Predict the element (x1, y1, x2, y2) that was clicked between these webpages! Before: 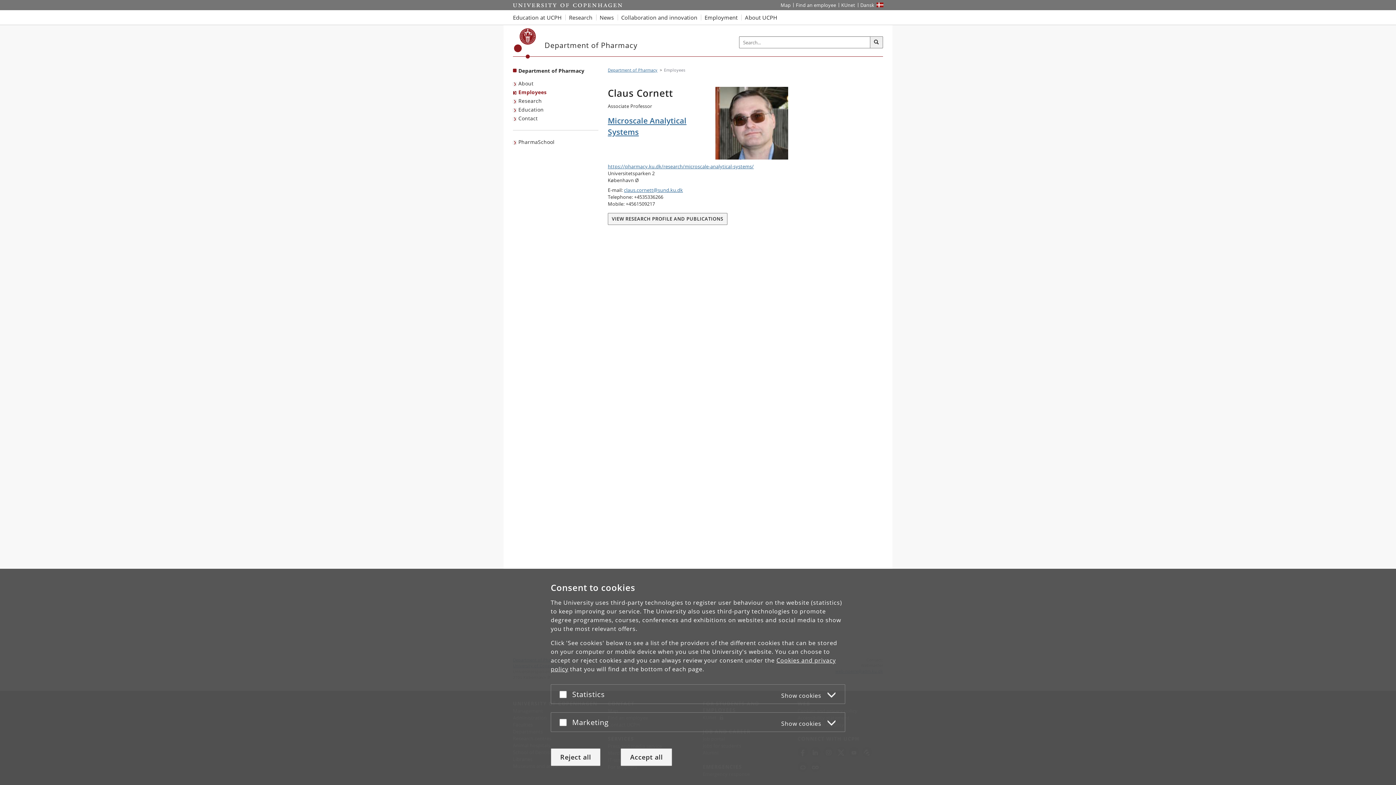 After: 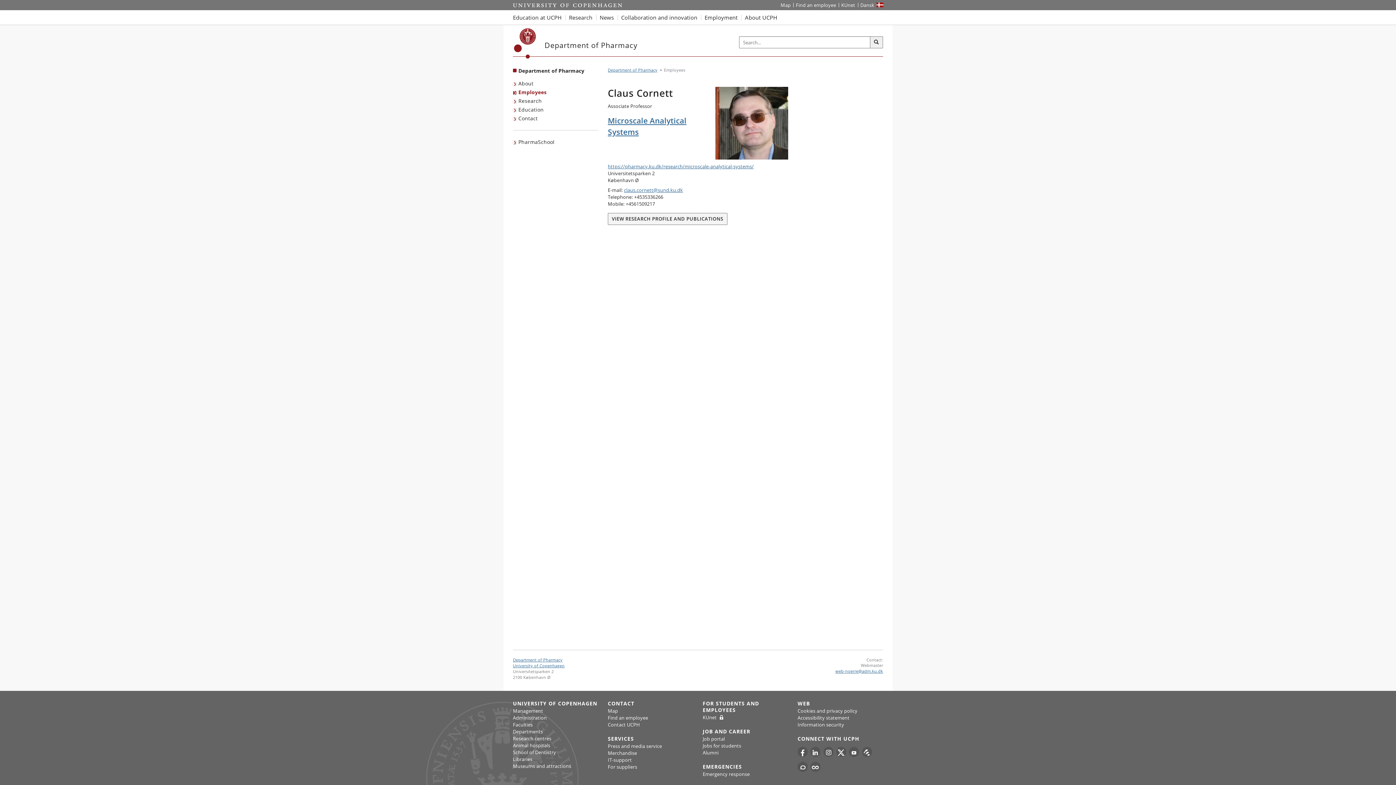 Action: label: Reject all bbox: (550, 748, 600, 766)